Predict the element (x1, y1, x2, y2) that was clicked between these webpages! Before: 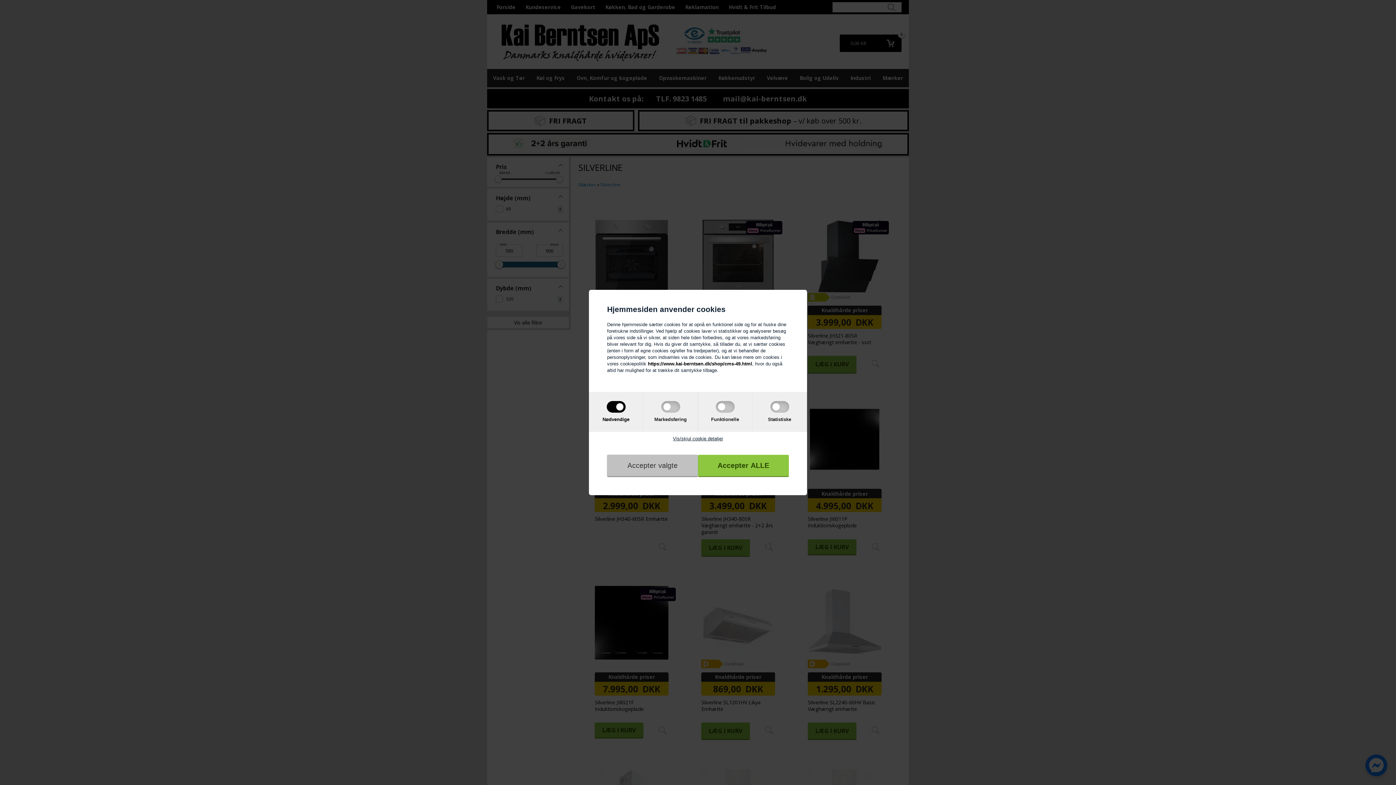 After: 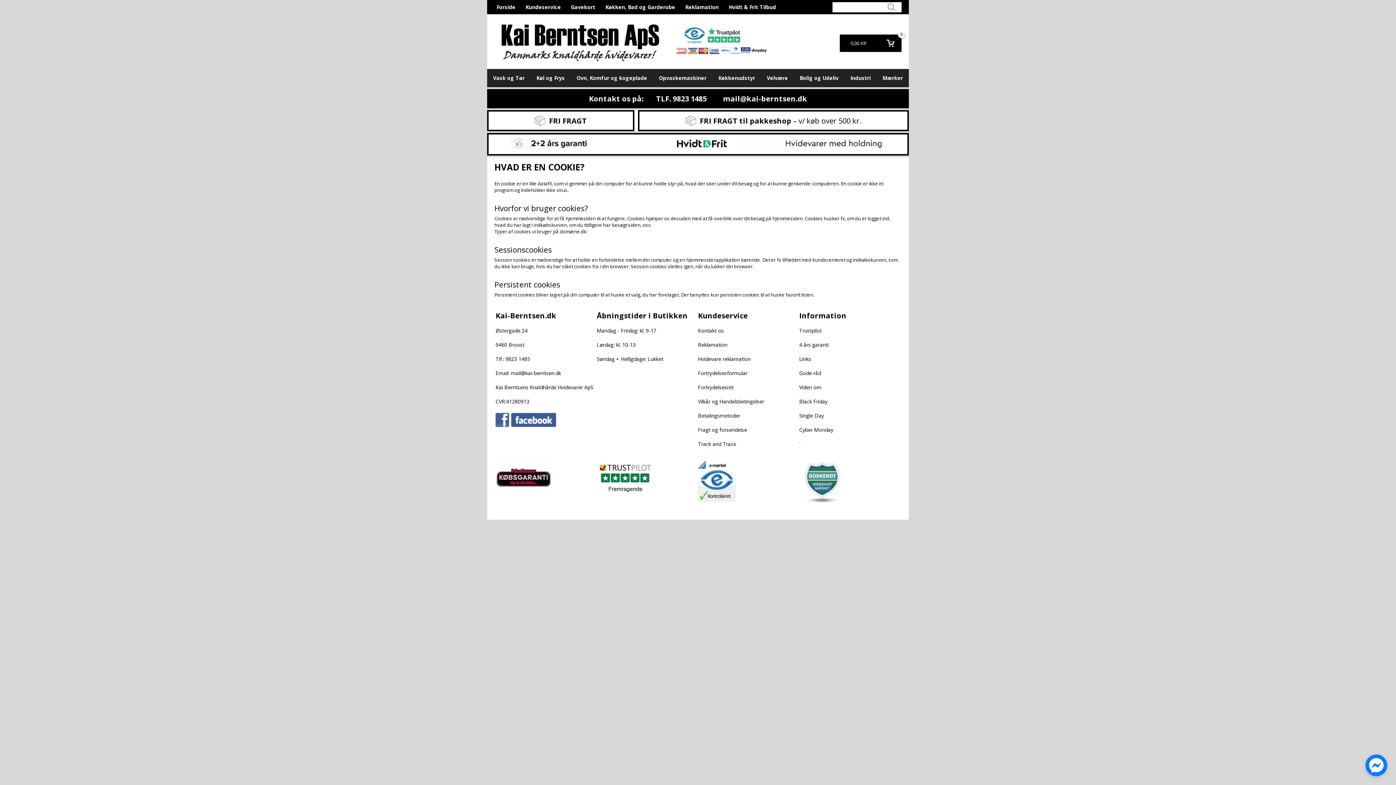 Action: label: https://www.kai-berntsen.dk/shop/cms-49.html bbox: (648, 361, 752, 366)